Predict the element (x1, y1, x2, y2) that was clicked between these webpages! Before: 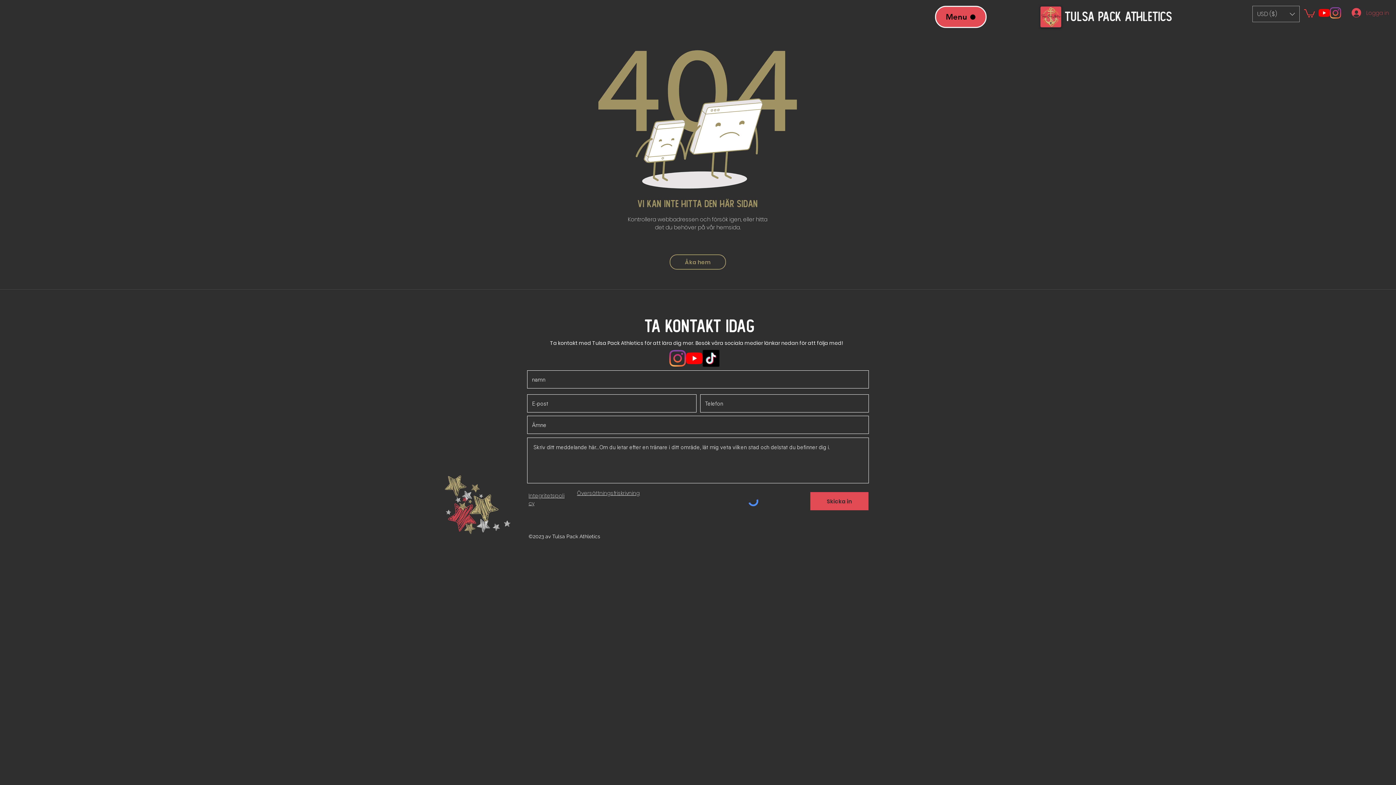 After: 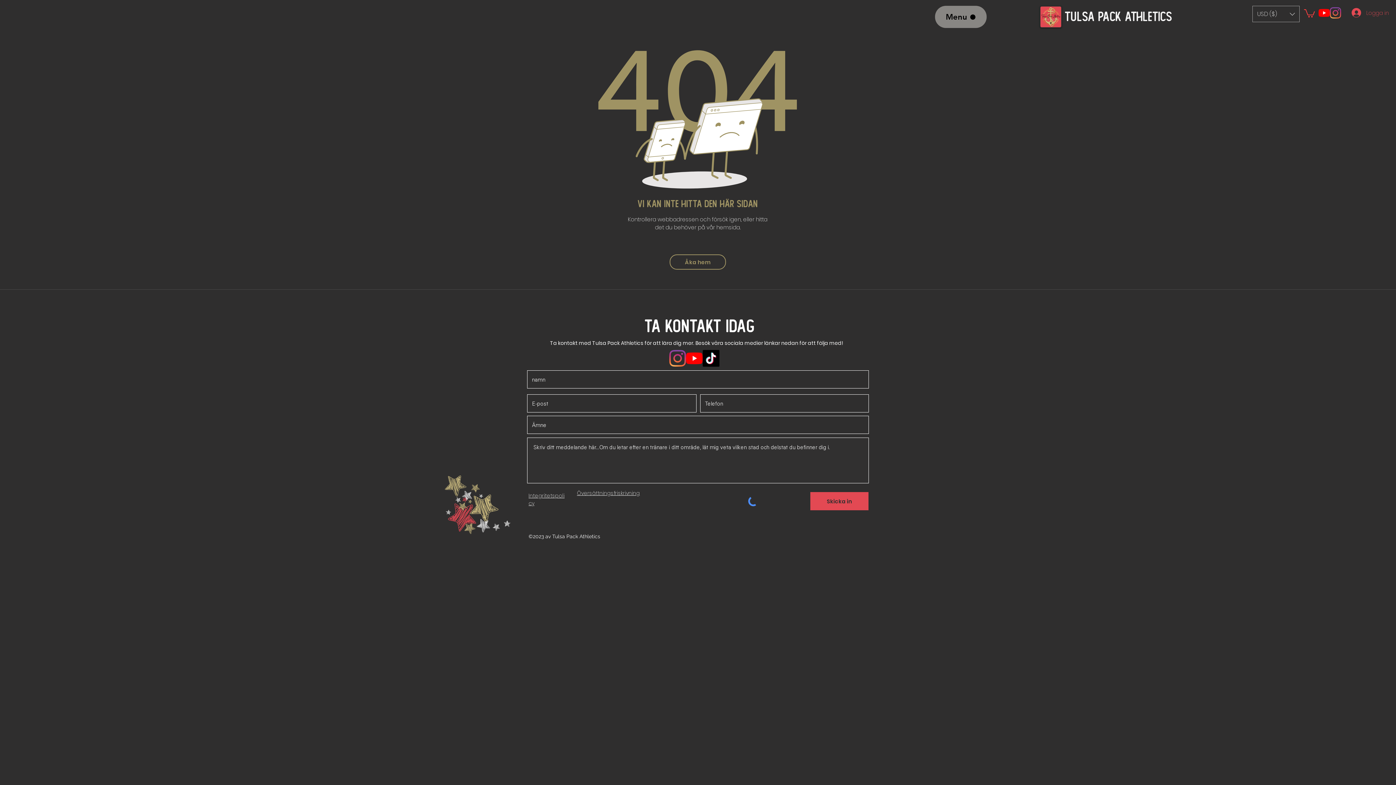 Action: bbox: (935, 5, 986, 28) label: Menu